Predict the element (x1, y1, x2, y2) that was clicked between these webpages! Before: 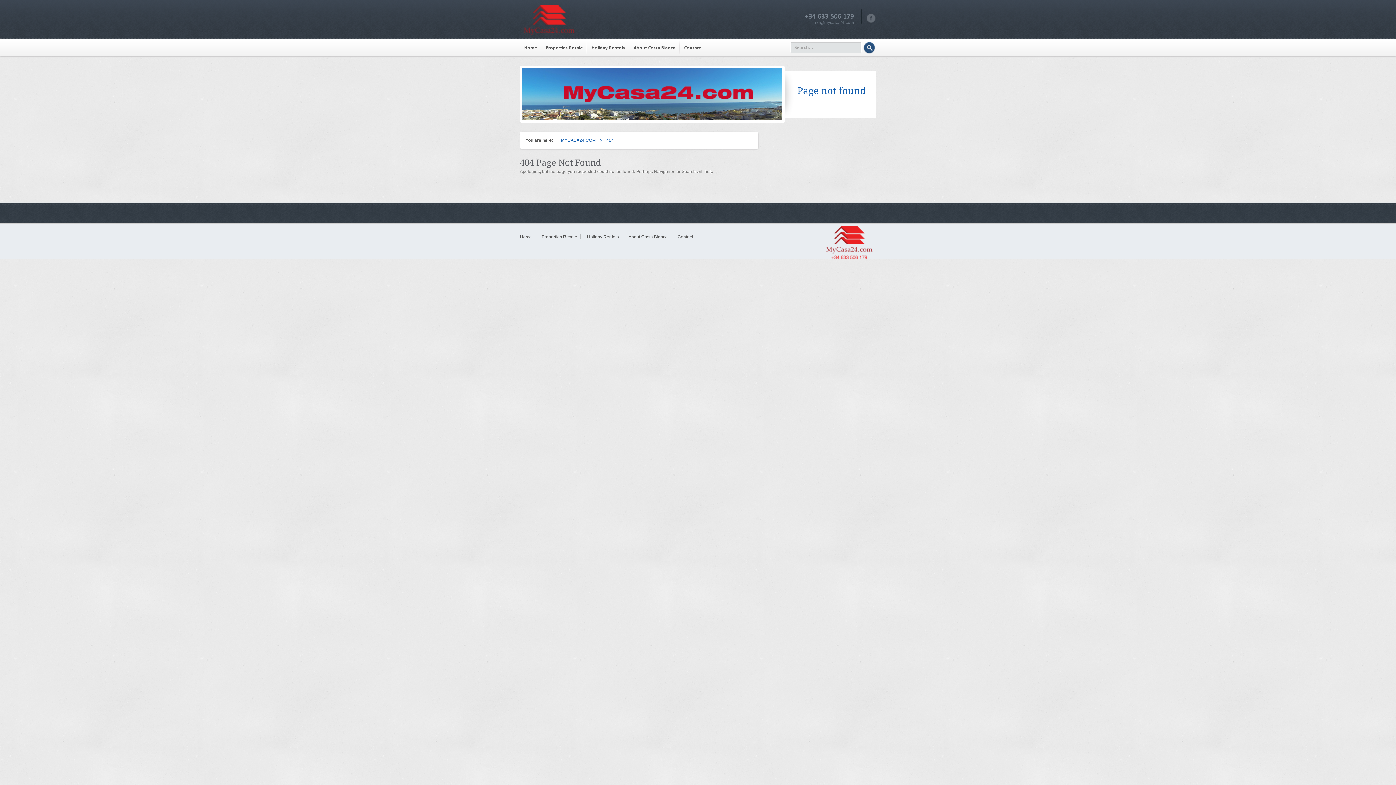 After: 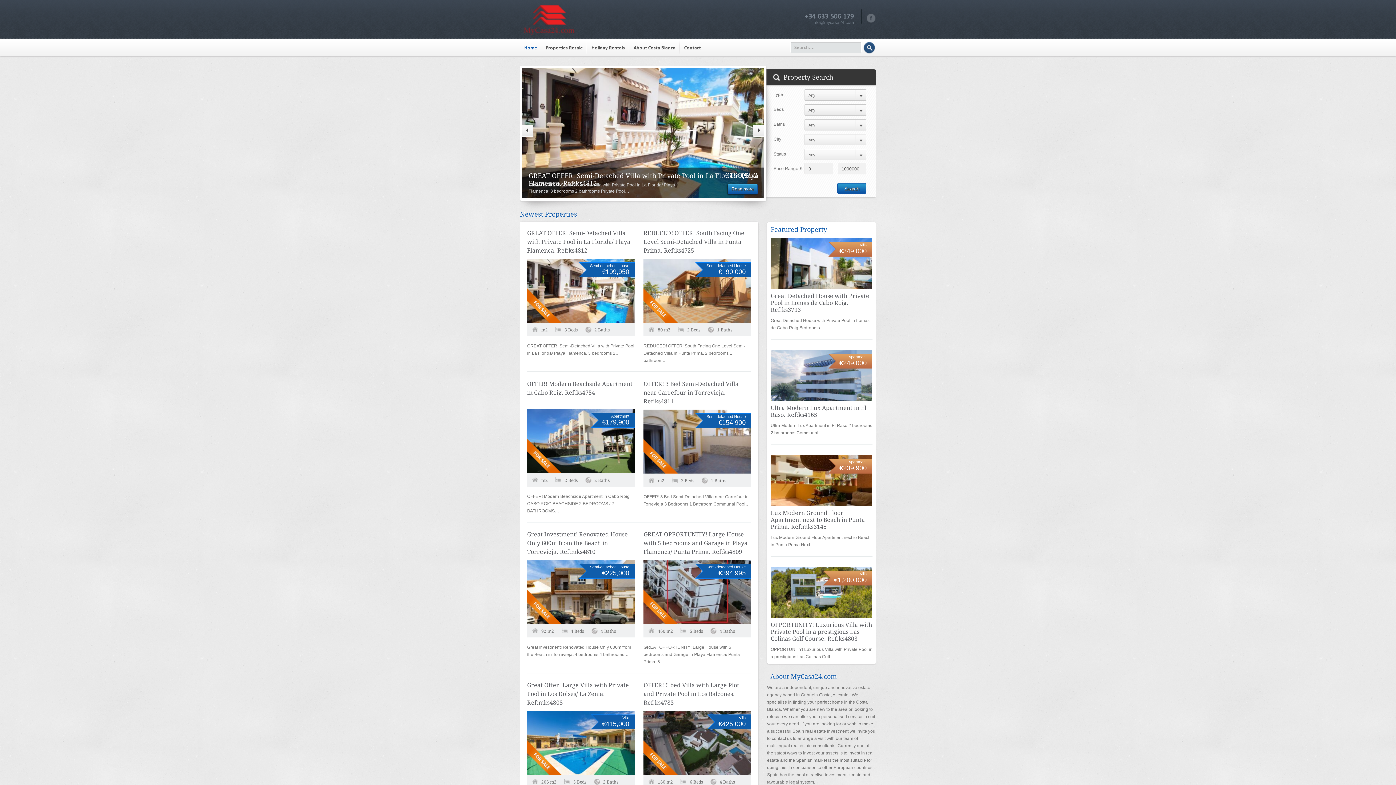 Action: label: Home bbox: (520, 234, 534, 239)